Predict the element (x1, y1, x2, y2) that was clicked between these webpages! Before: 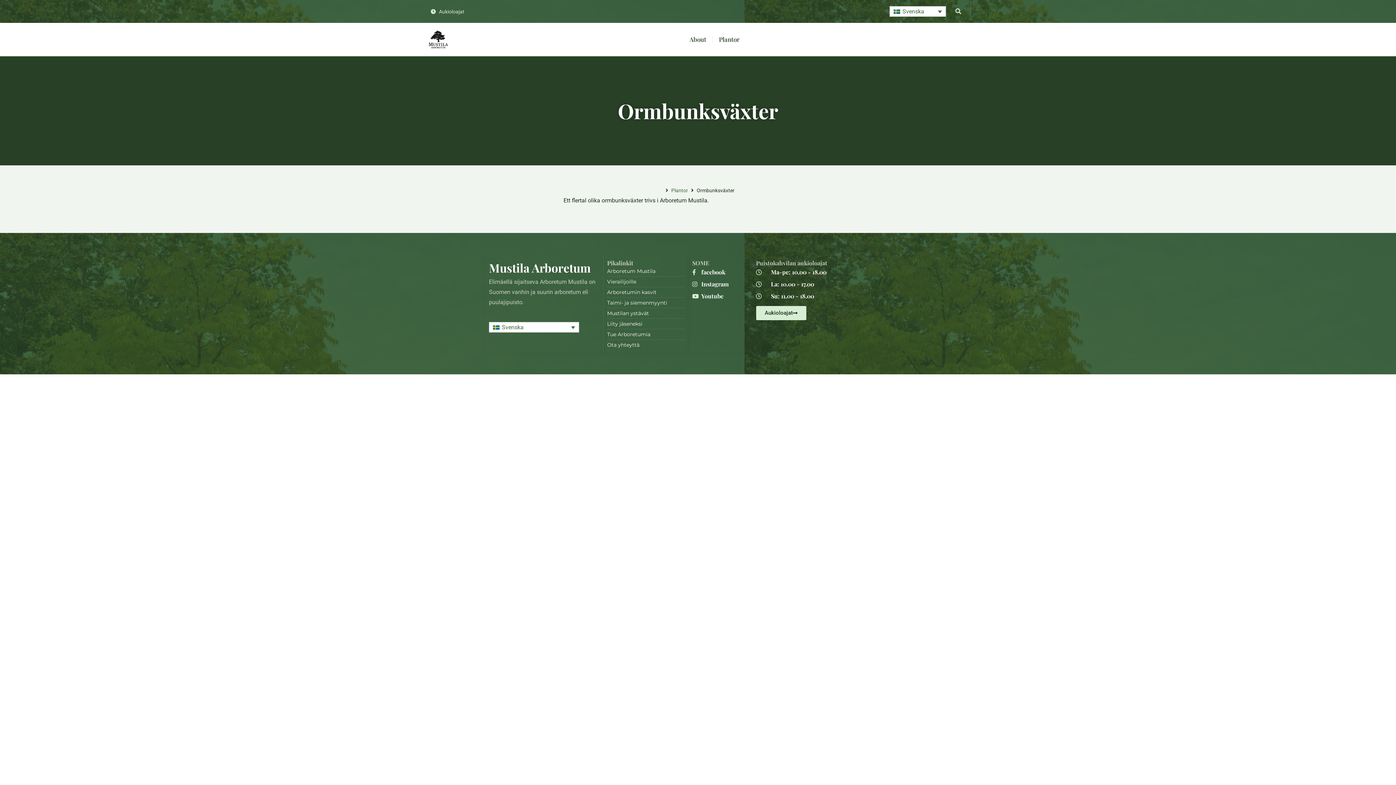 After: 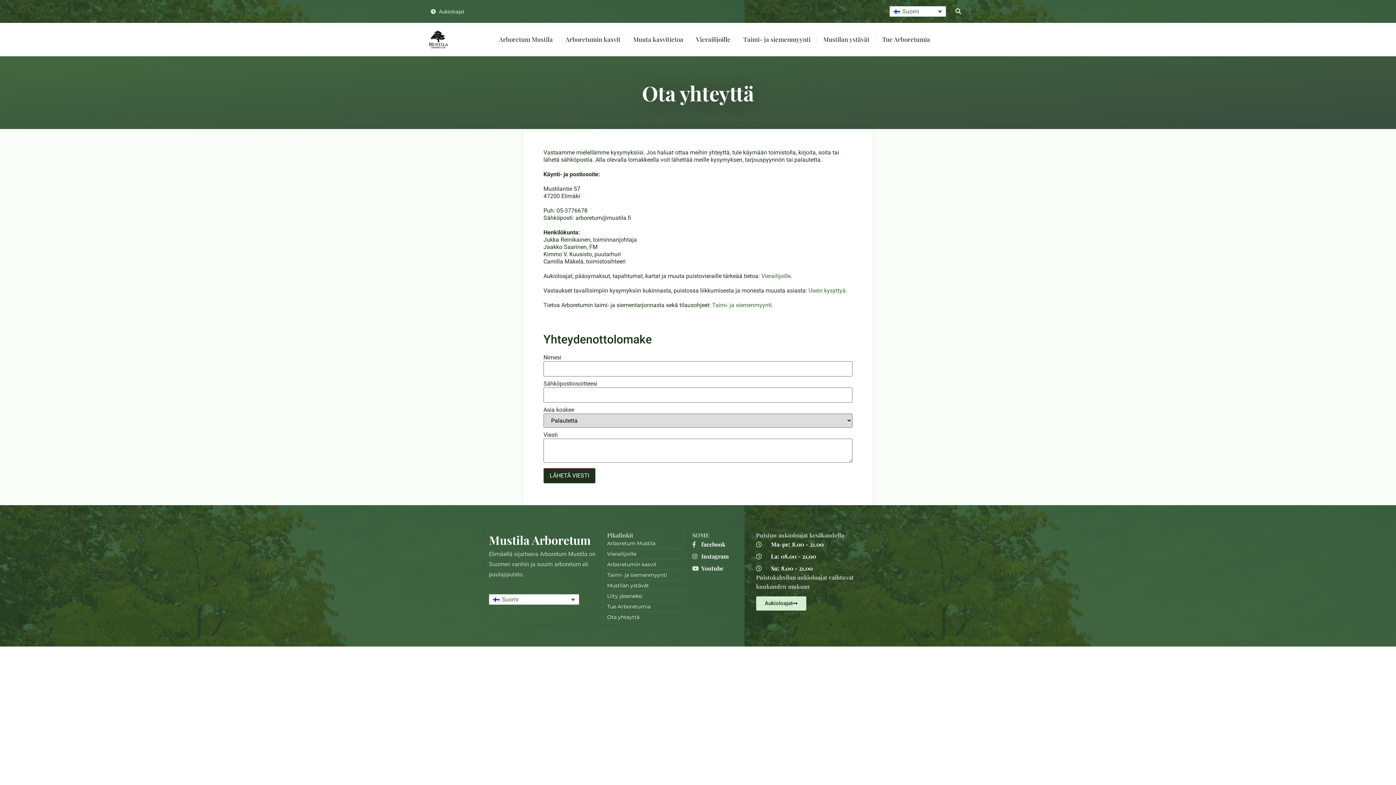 Action: label: Ota yhteyttä bbox: (607, 341, 685, 349)